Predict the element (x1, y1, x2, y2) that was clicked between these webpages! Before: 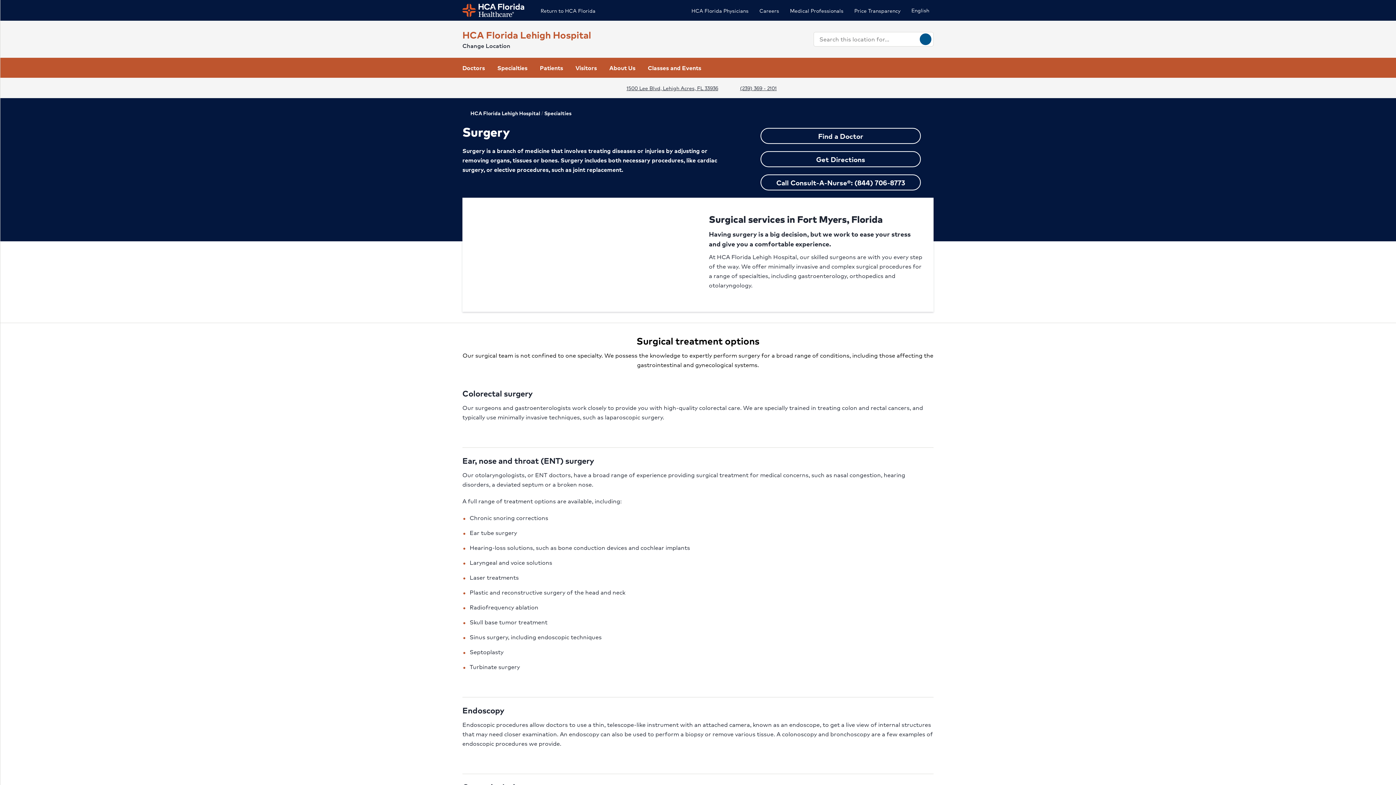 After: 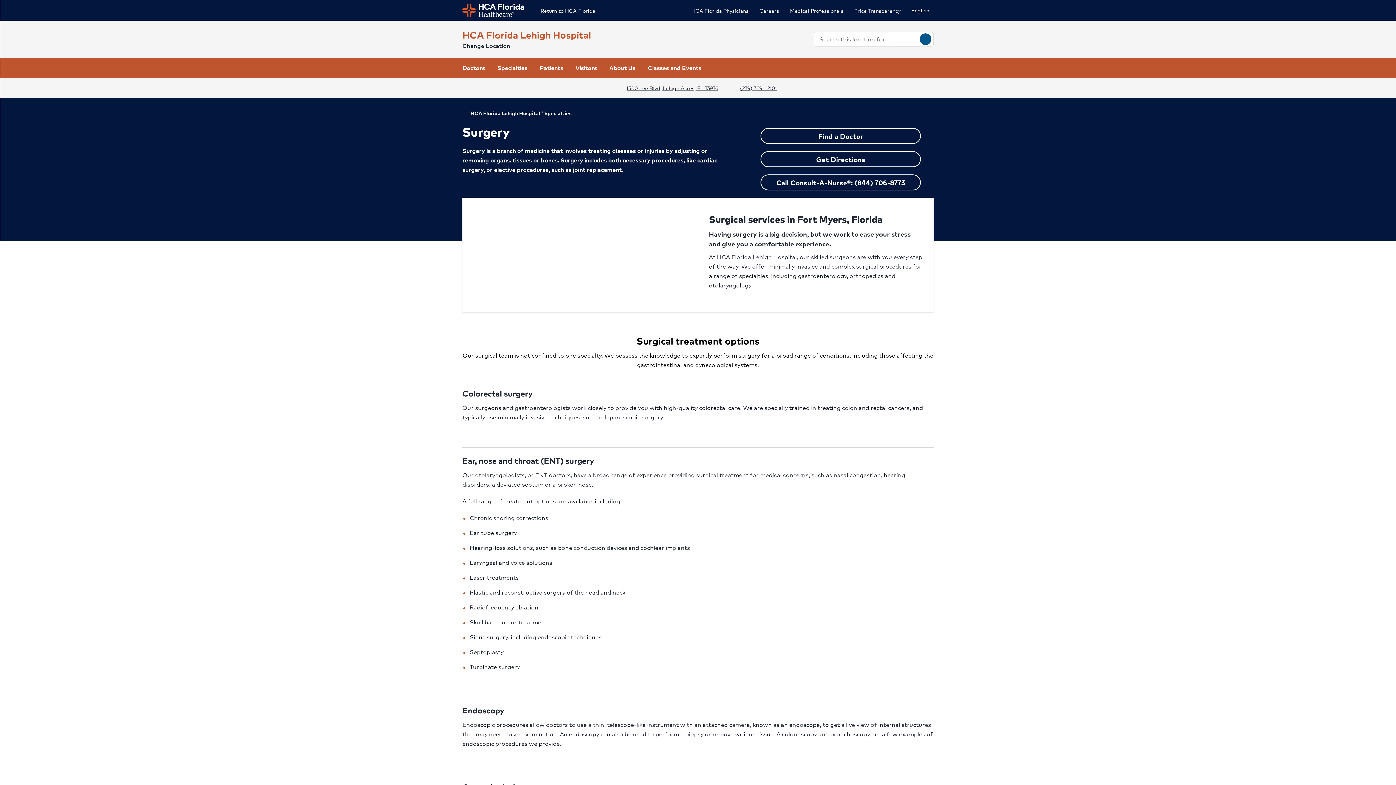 Action: bbox: (920, 33, 931, 45) label: Search